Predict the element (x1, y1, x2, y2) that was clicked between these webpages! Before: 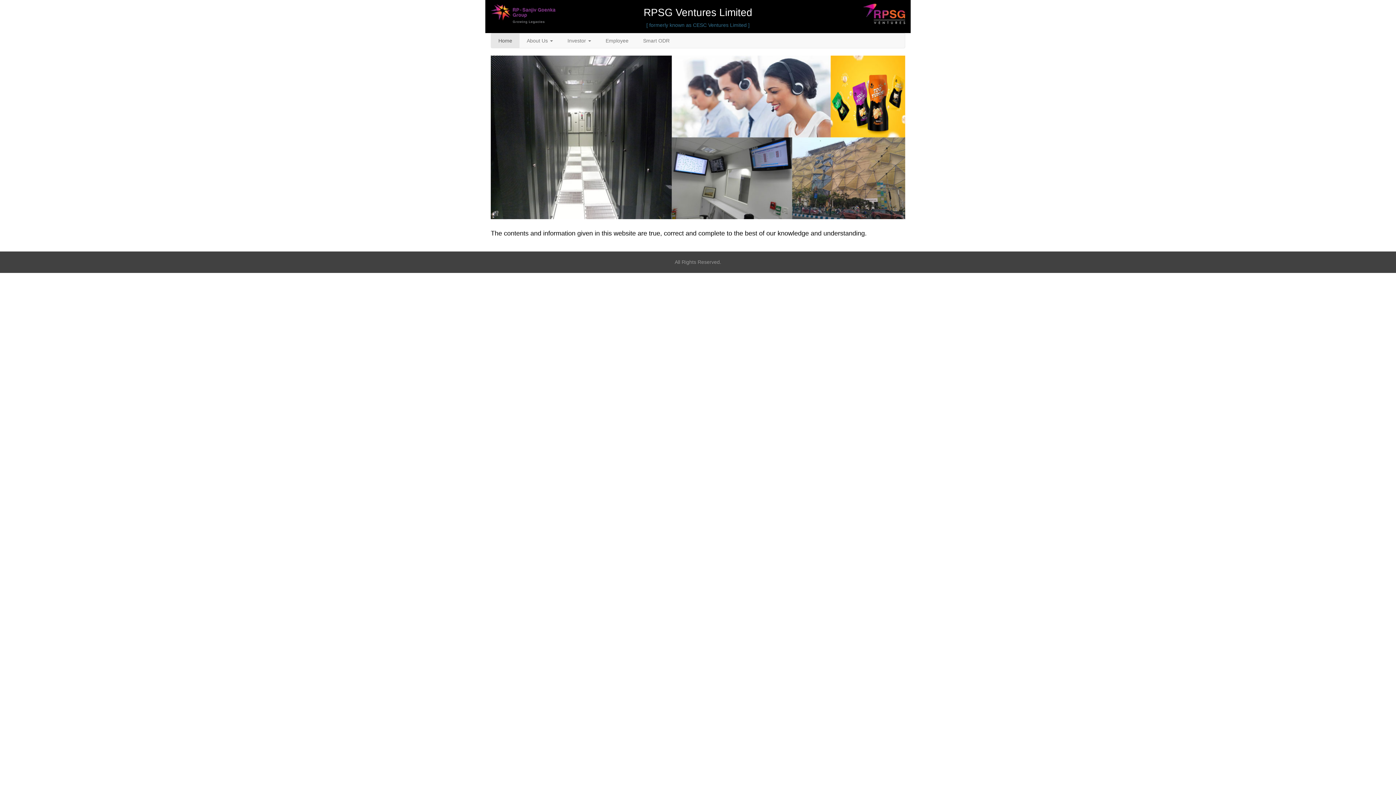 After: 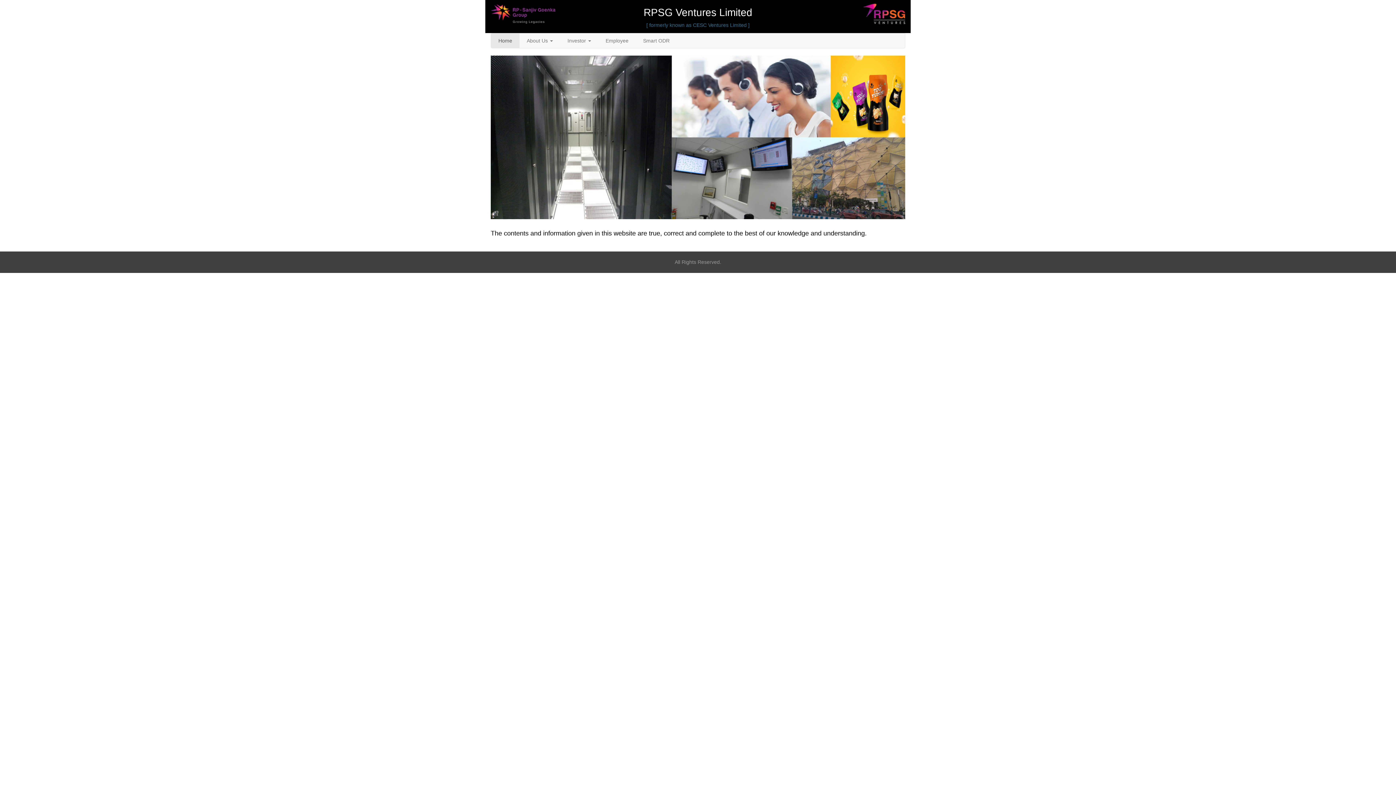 Action: label: Home
(current) bbox: (491, 33, 519, 47)